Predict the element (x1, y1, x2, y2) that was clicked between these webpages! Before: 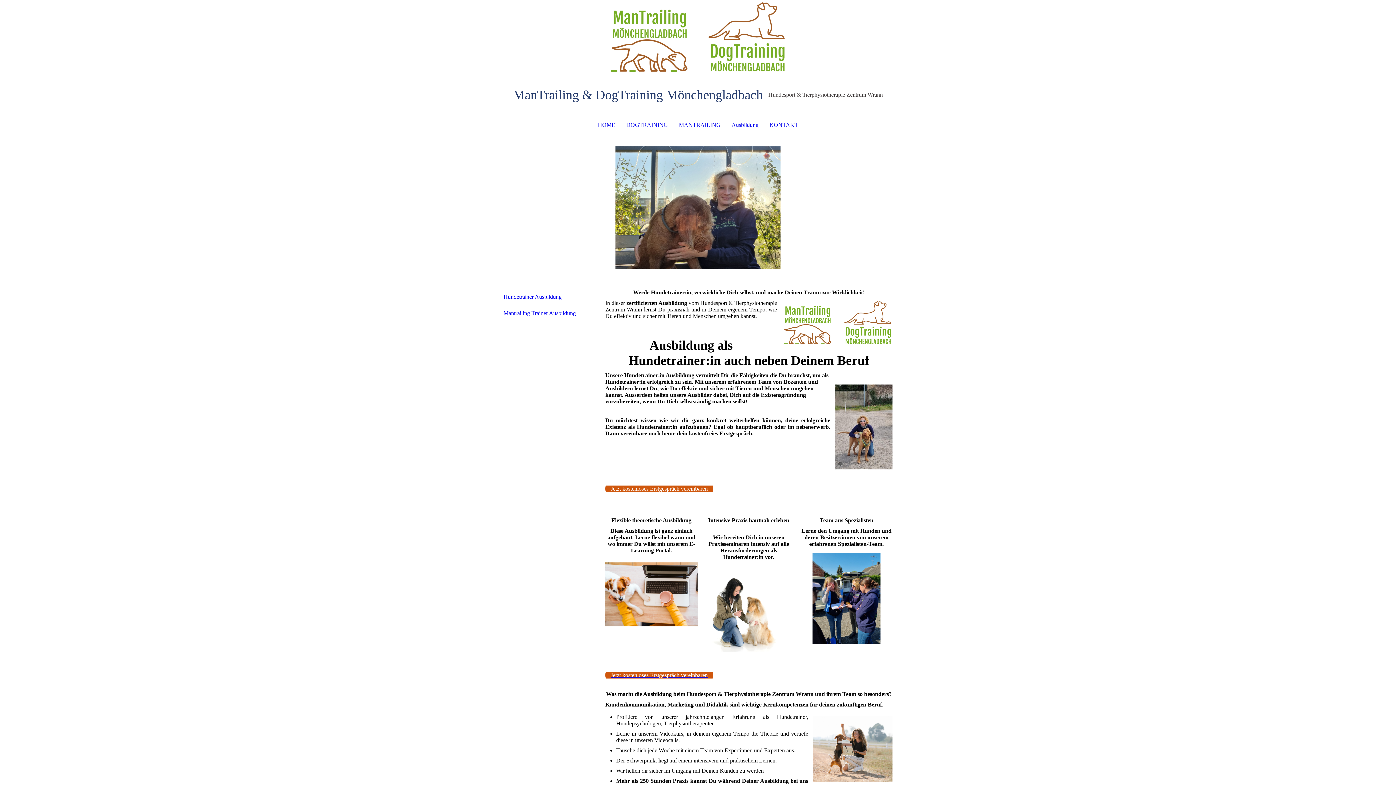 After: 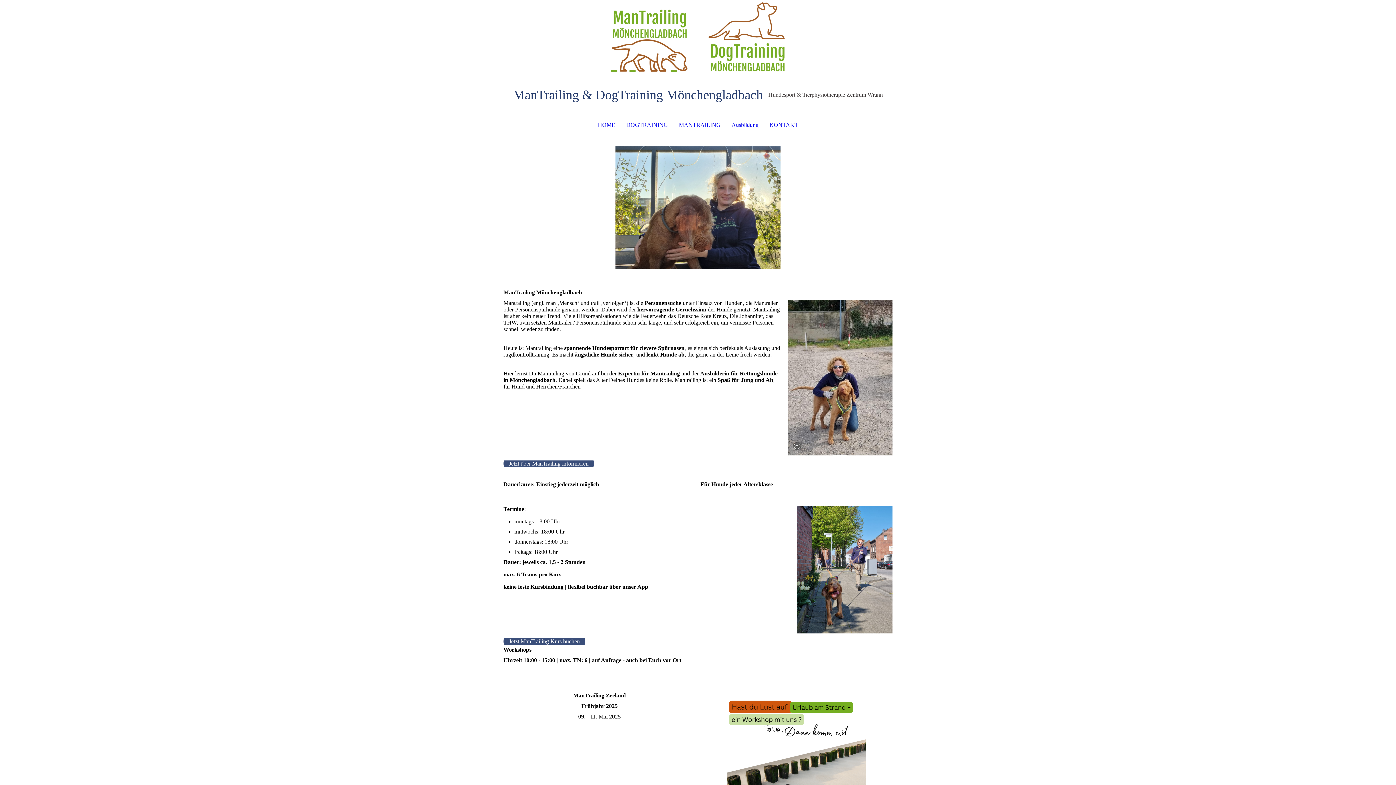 Action: bbox: (673, 117, 726, 133) label: MANTRAILING